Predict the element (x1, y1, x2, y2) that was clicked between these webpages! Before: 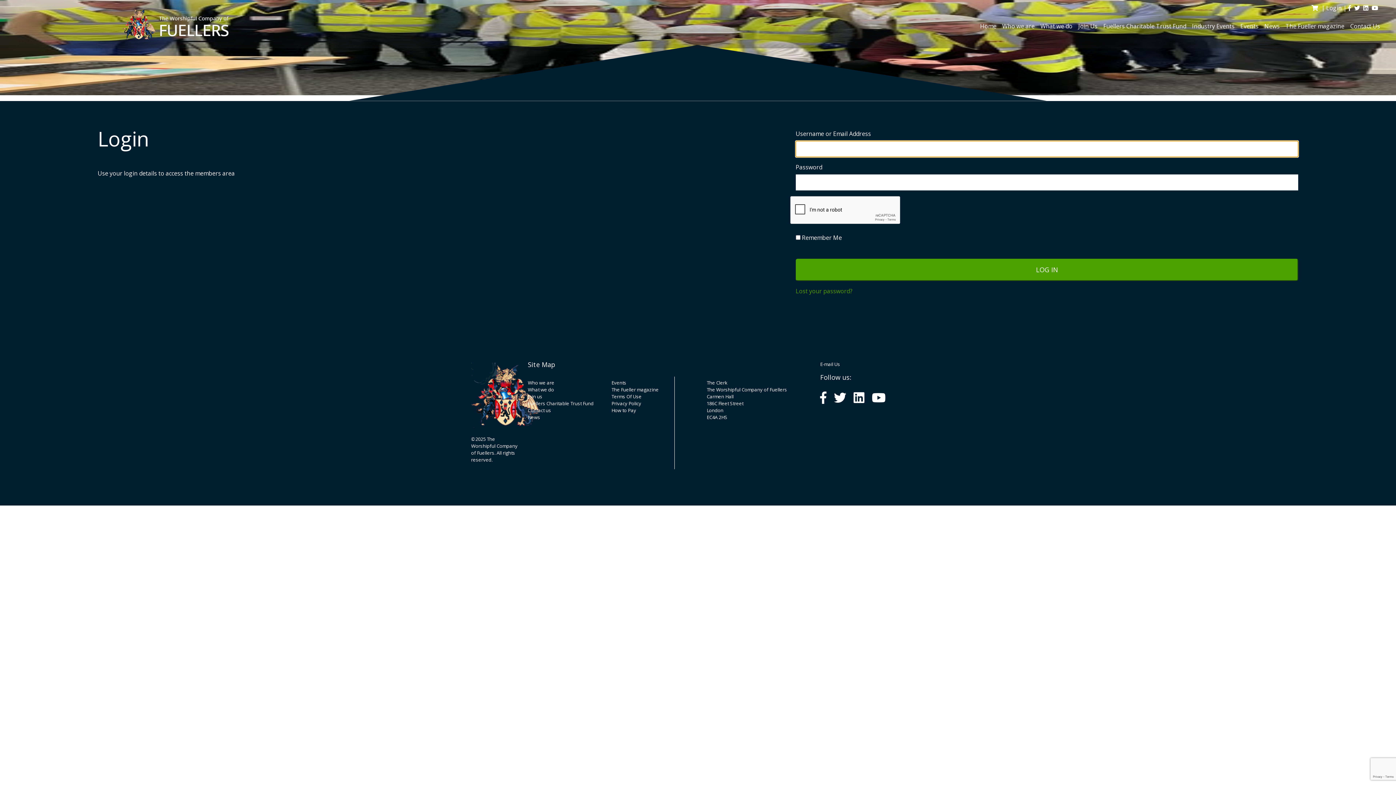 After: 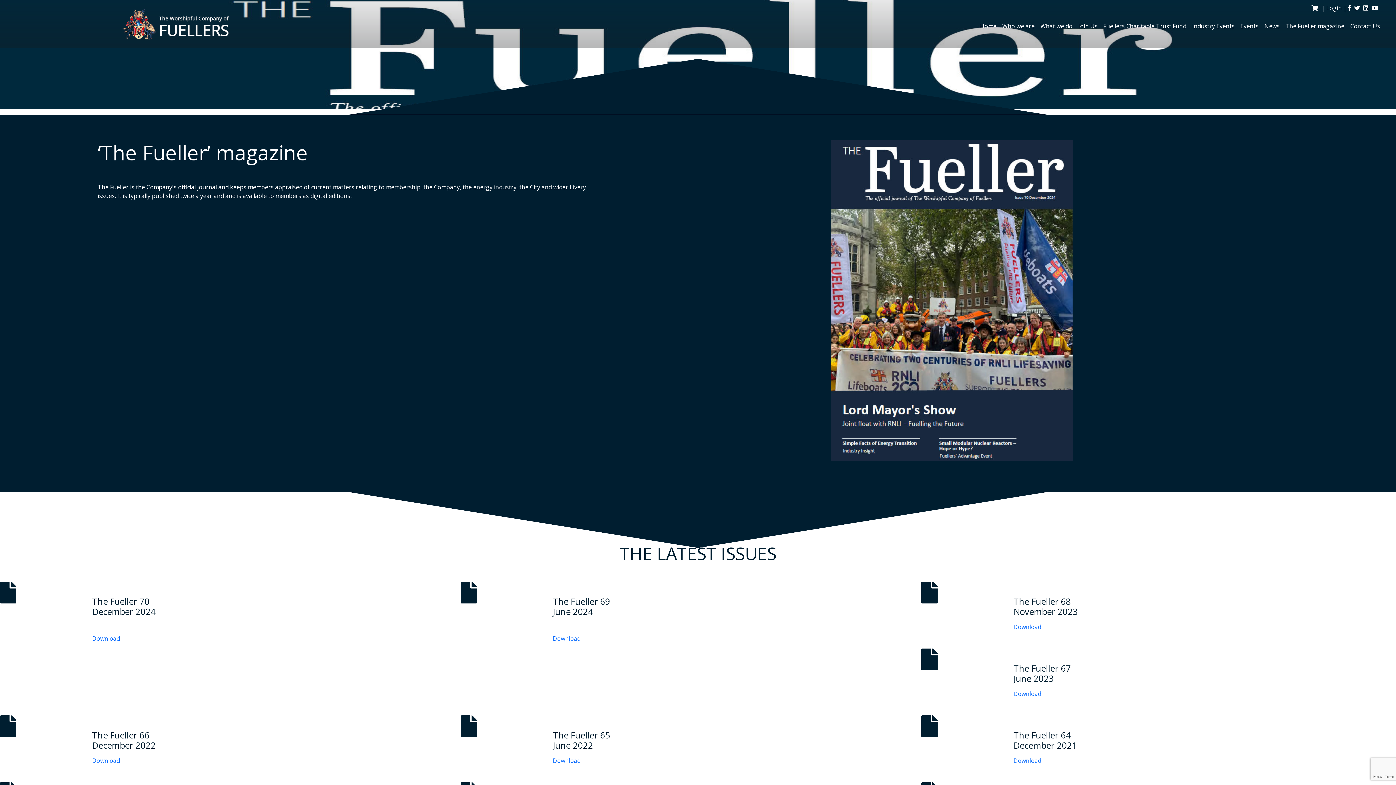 Action: label: The Fueller magazine bbox: (611, 386, 658, 393)